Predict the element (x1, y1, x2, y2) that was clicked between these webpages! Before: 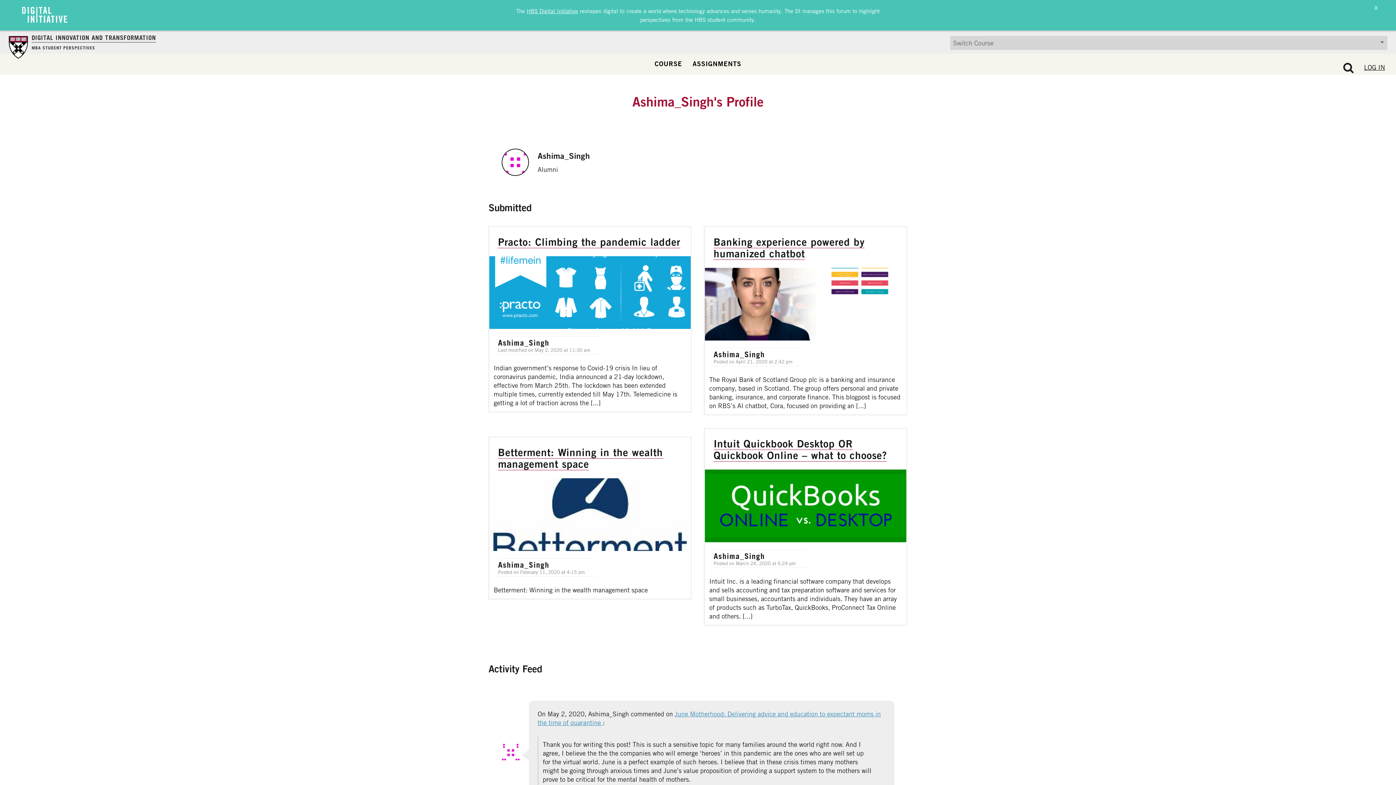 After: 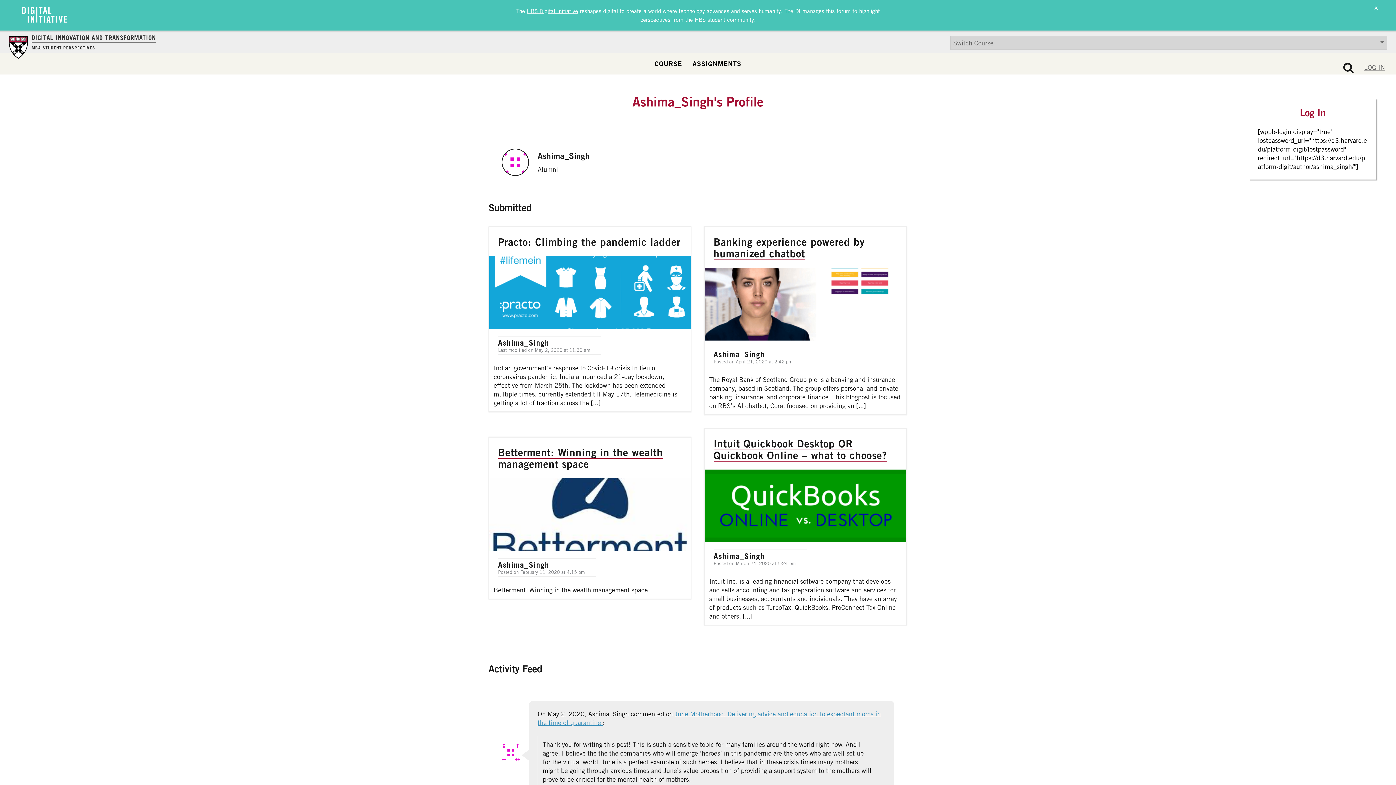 Action: label: LOG IN bbox: (1364, 63, 1385, 71)